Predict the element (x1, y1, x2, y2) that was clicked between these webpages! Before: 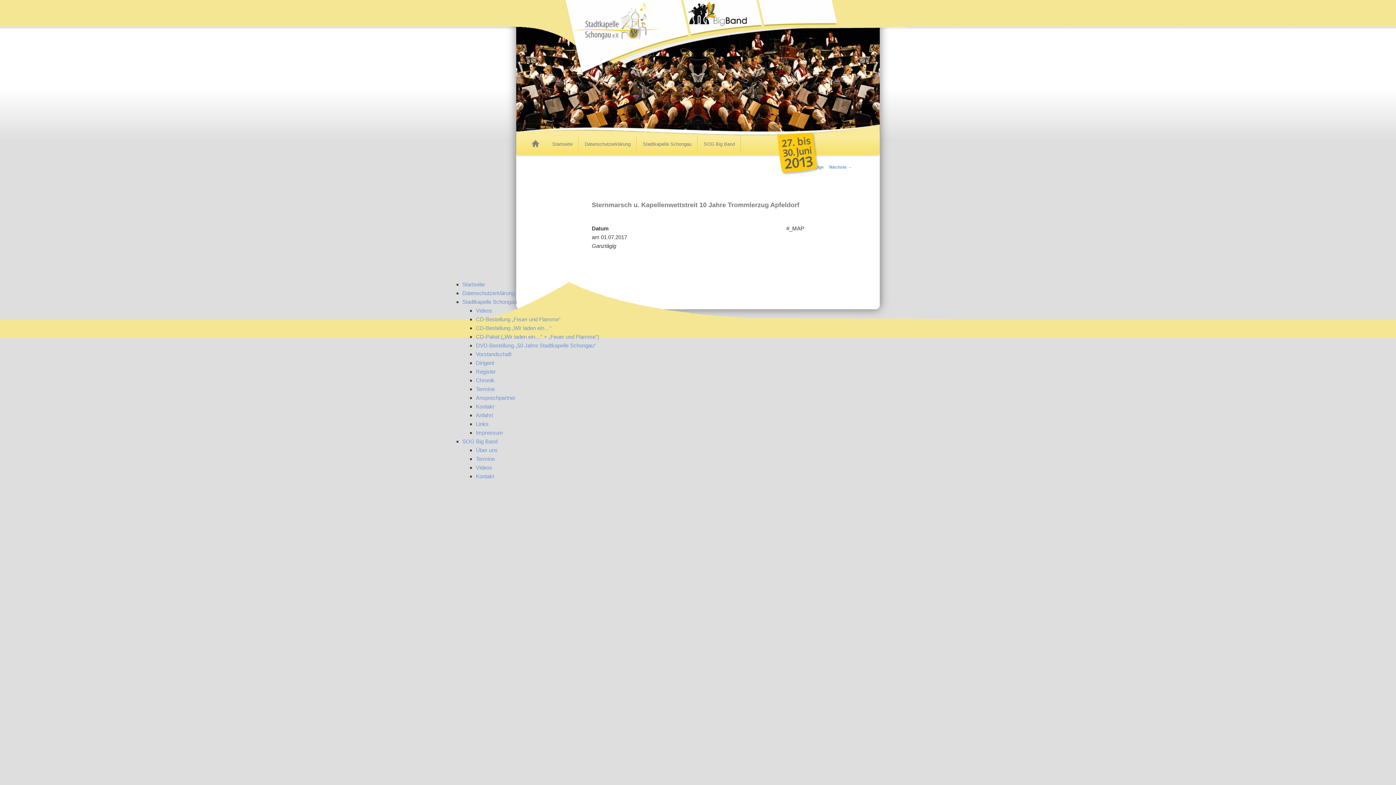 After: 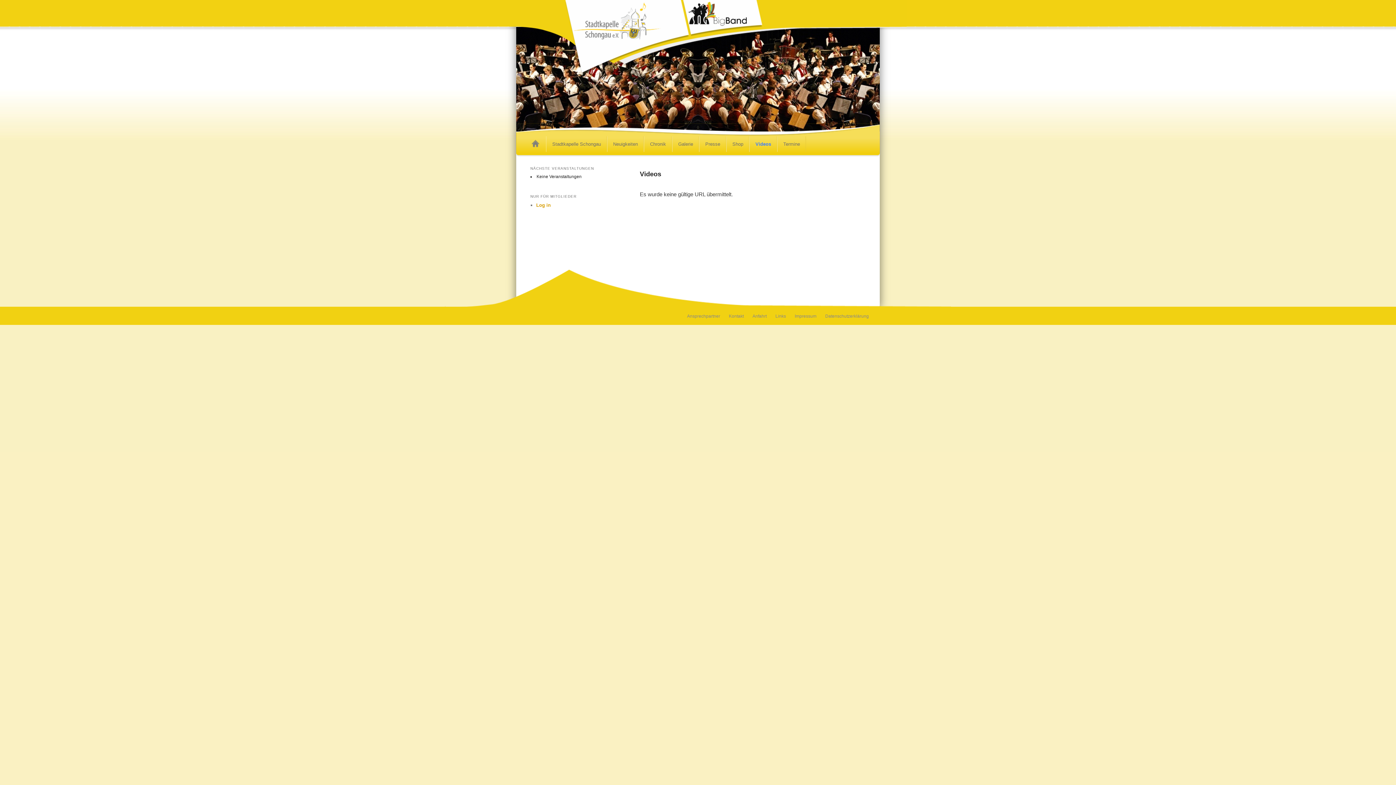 Action: bbox: (476, 307, 492, 313) label: Videos